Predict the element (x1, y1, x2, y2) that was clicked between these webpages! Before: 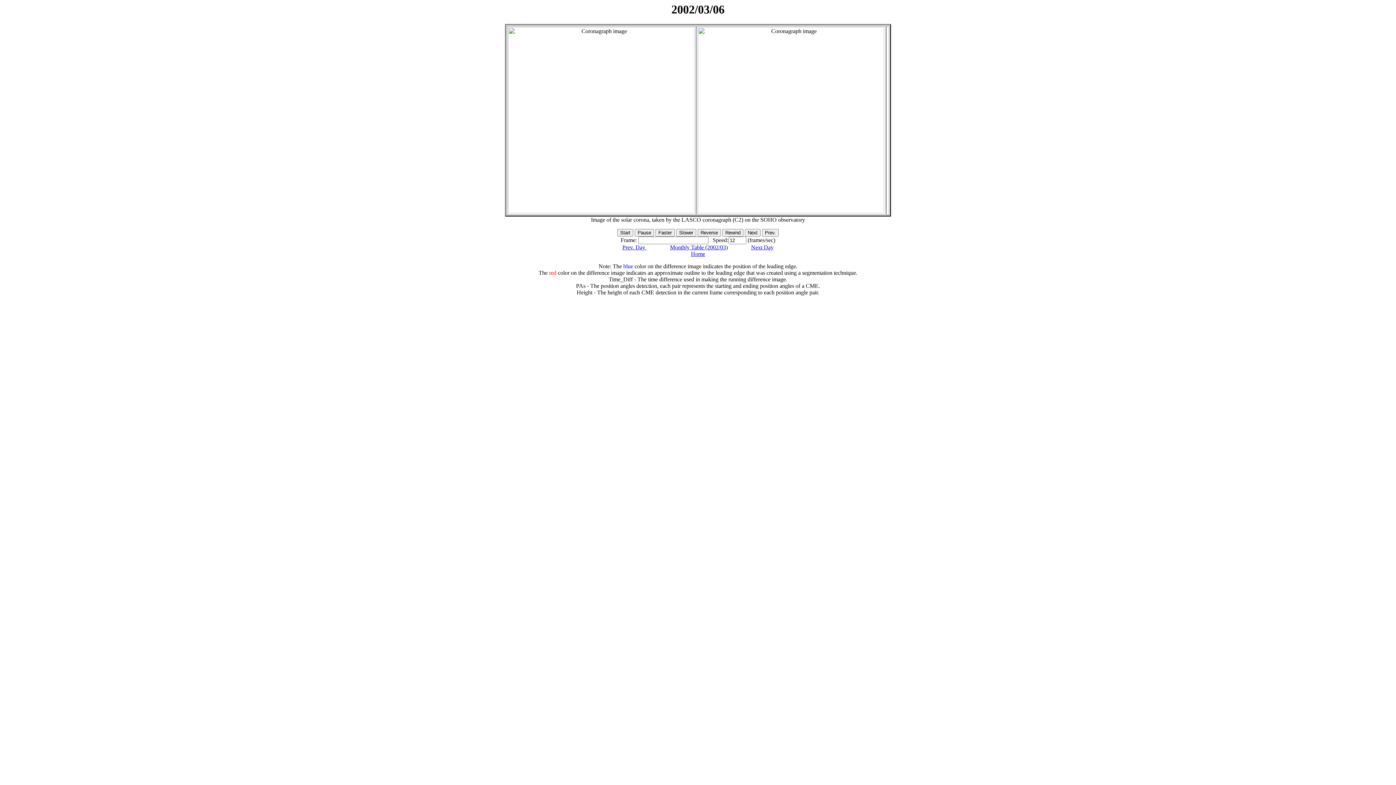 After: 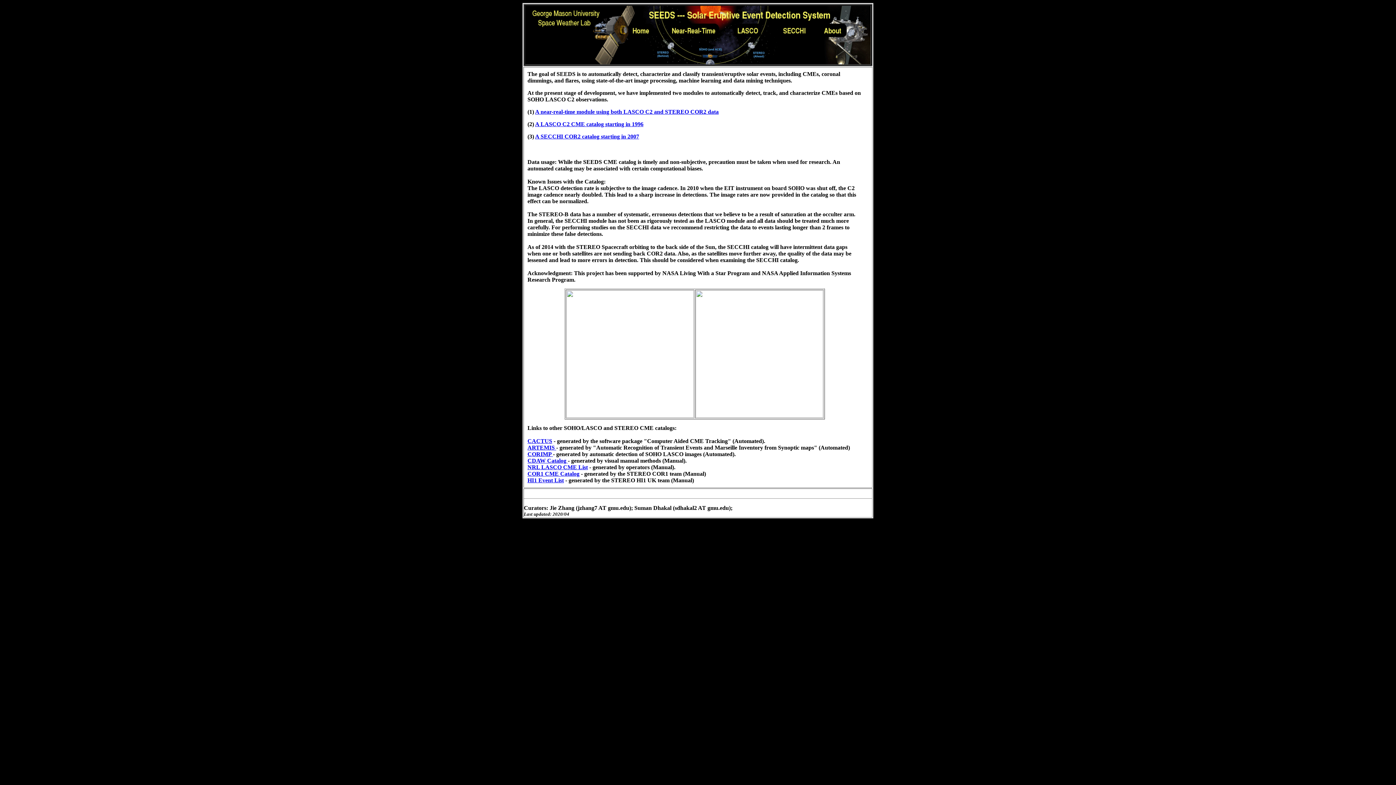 Action: bbox: (691, 251, 705, 257) label: Home